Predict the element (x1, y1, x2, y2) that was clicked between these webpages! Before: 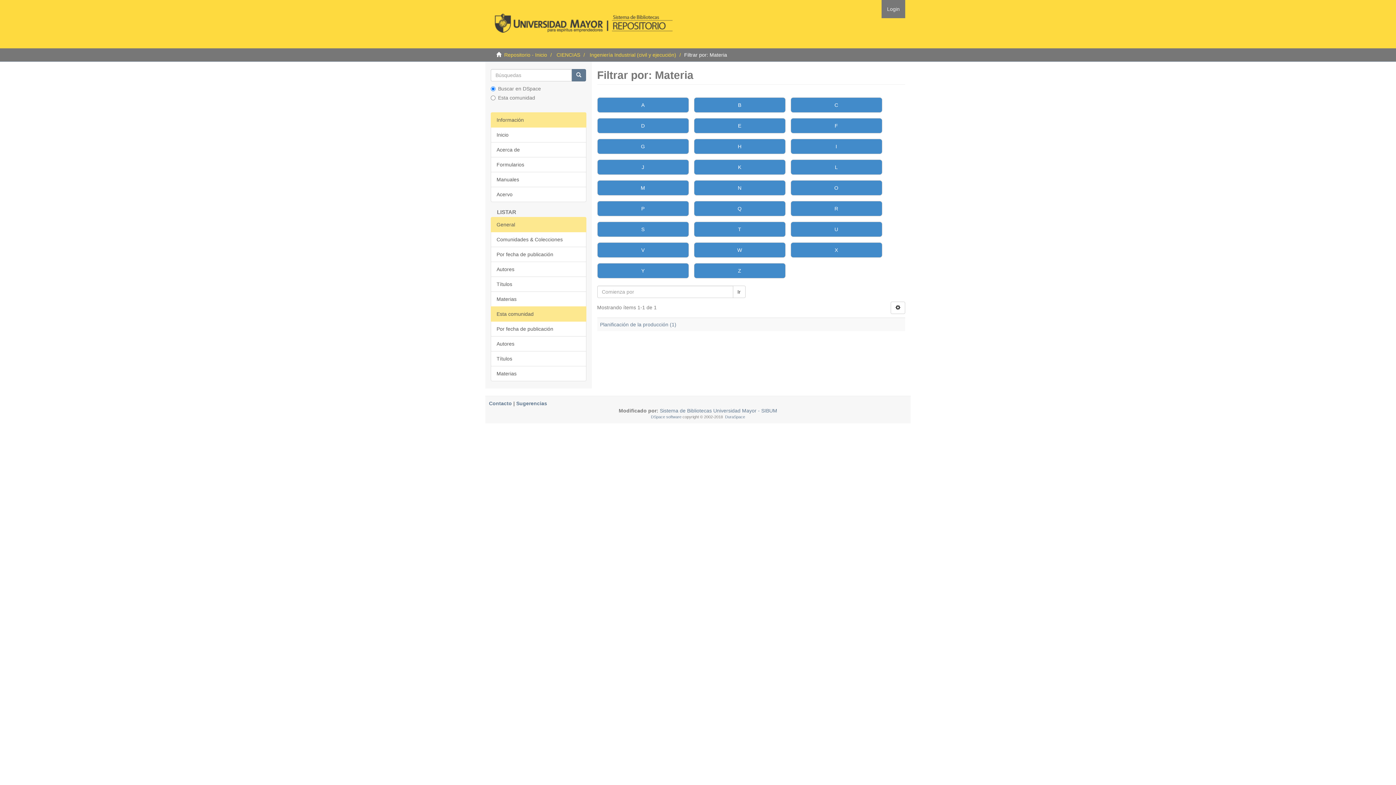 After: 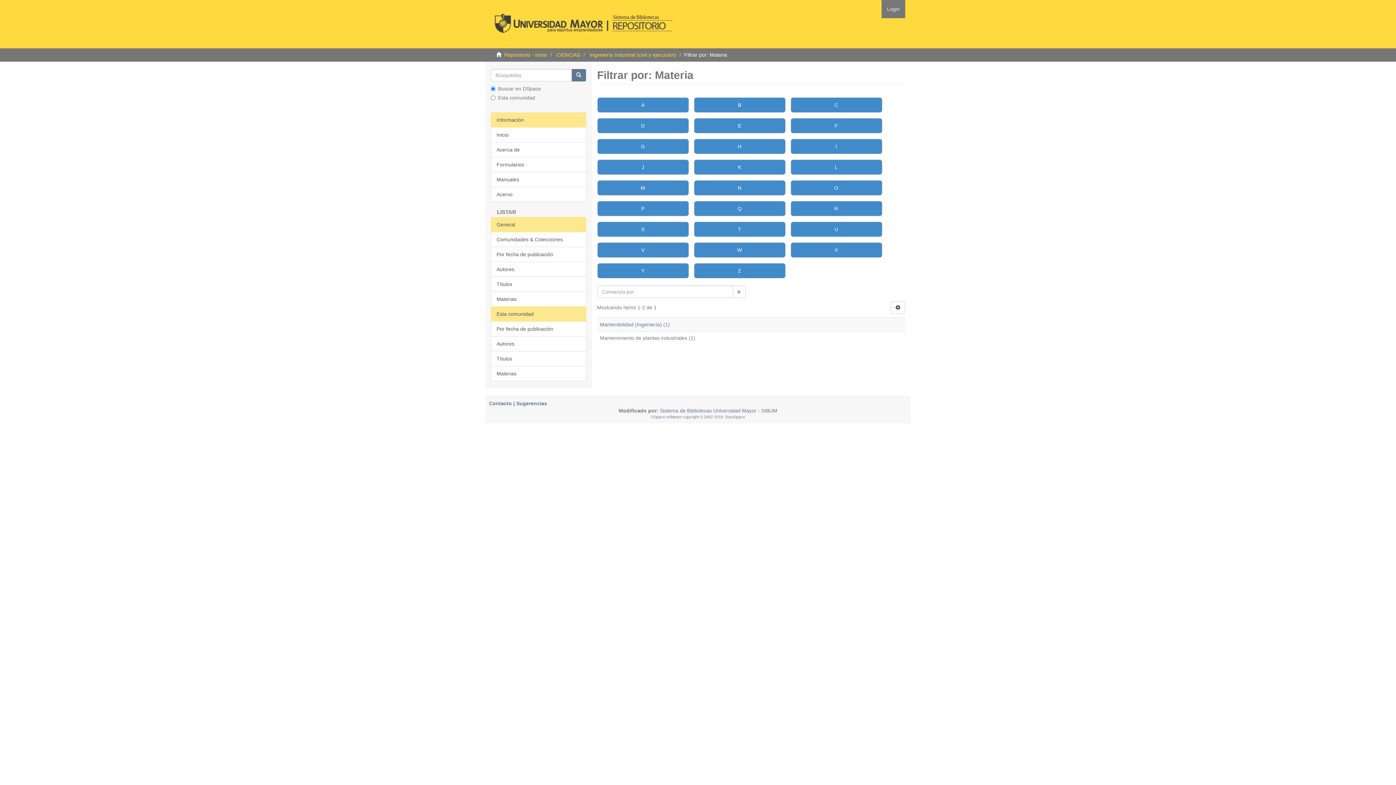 Action: bbox: (597, 180, 688, 195) label: M